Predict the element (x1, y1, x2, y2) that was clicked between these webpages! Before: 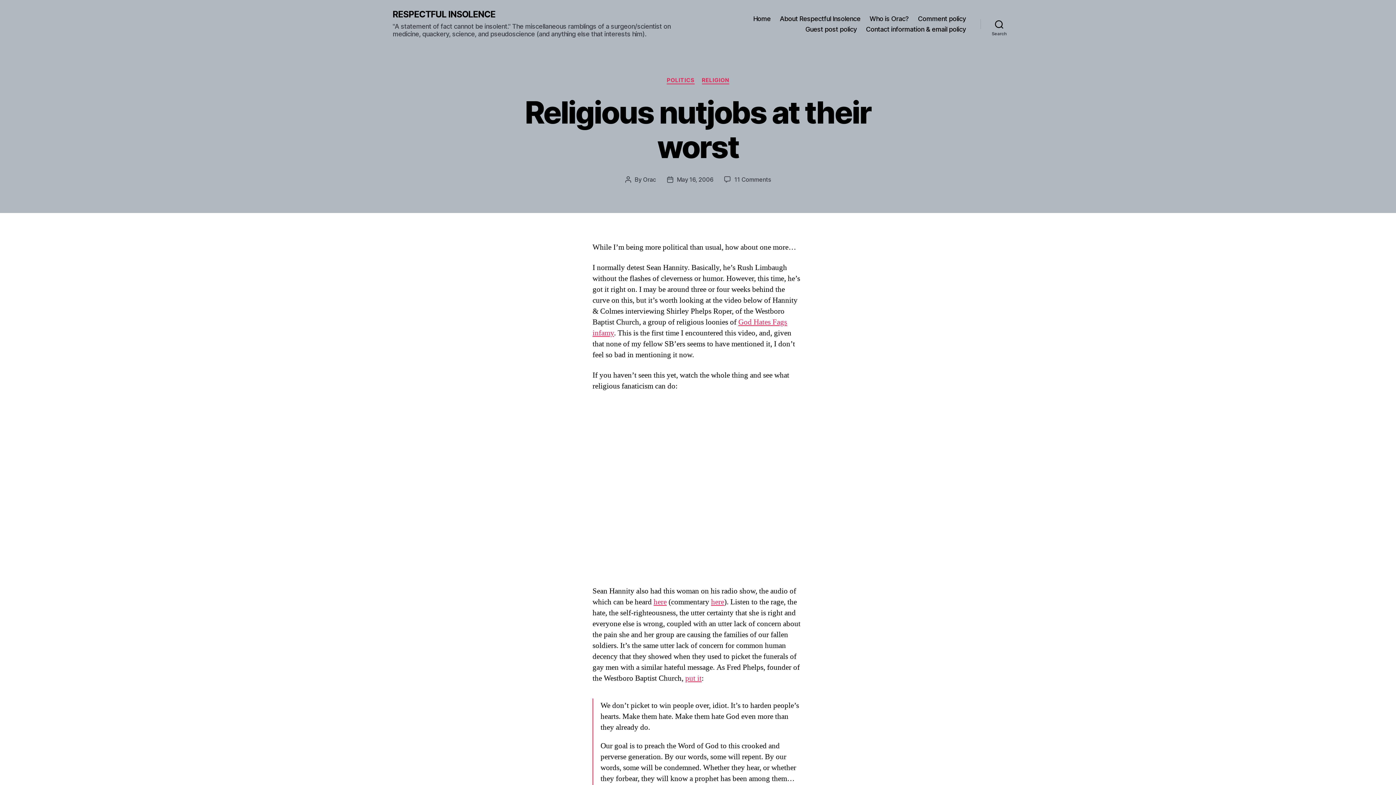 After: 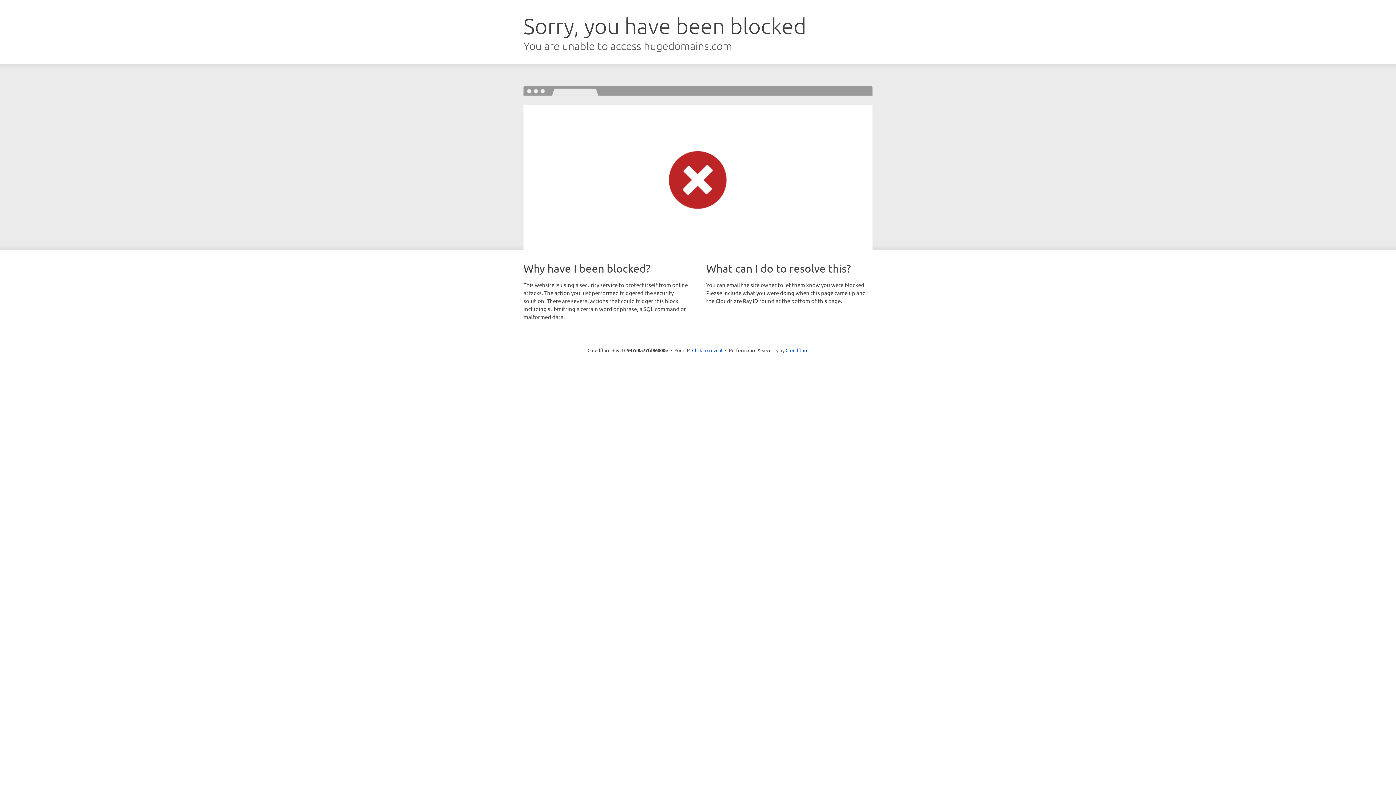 Action: label: here bbox: (711, 597, 724, 607)